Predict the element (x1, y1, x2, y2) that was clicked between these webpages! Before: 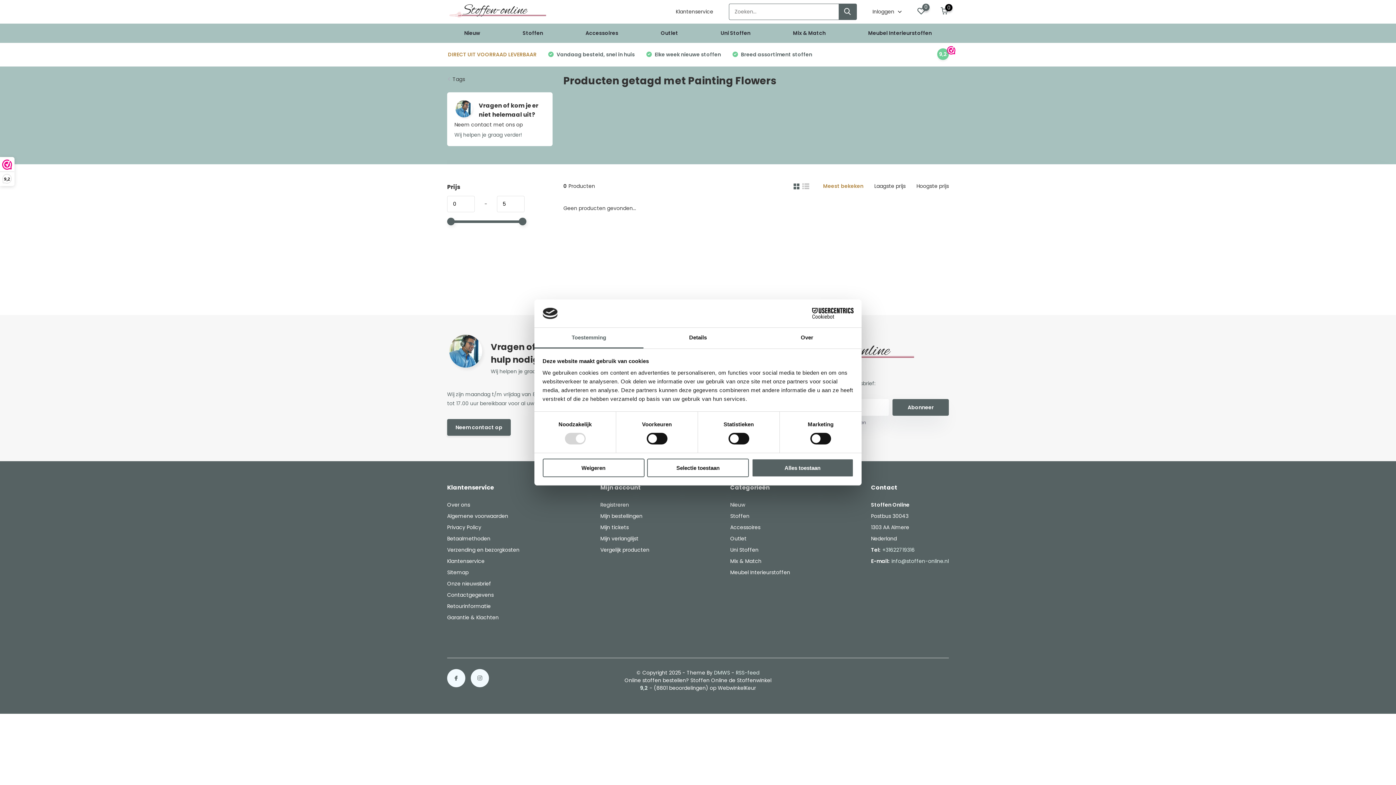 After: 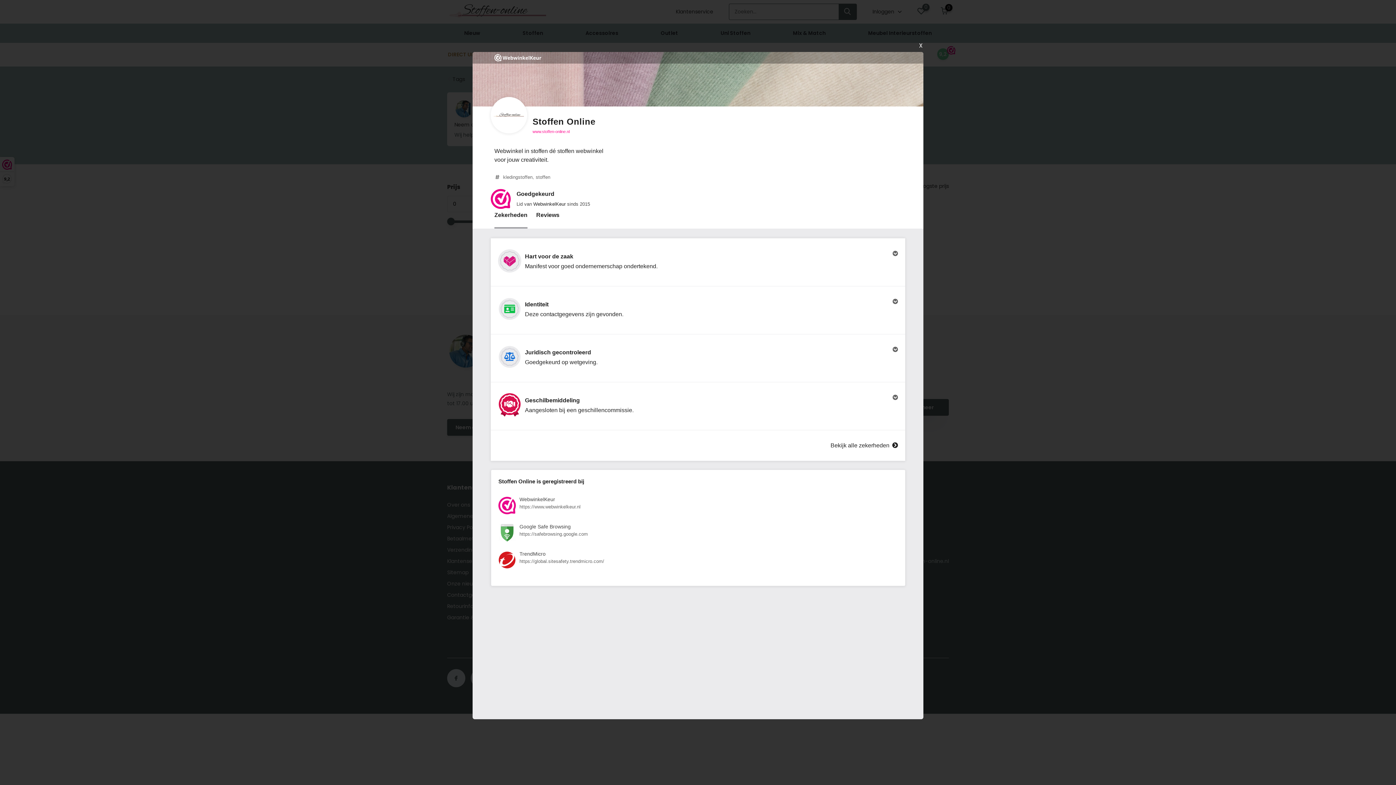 Action: bbox: (0, 157, 14, 185) label: 9,2